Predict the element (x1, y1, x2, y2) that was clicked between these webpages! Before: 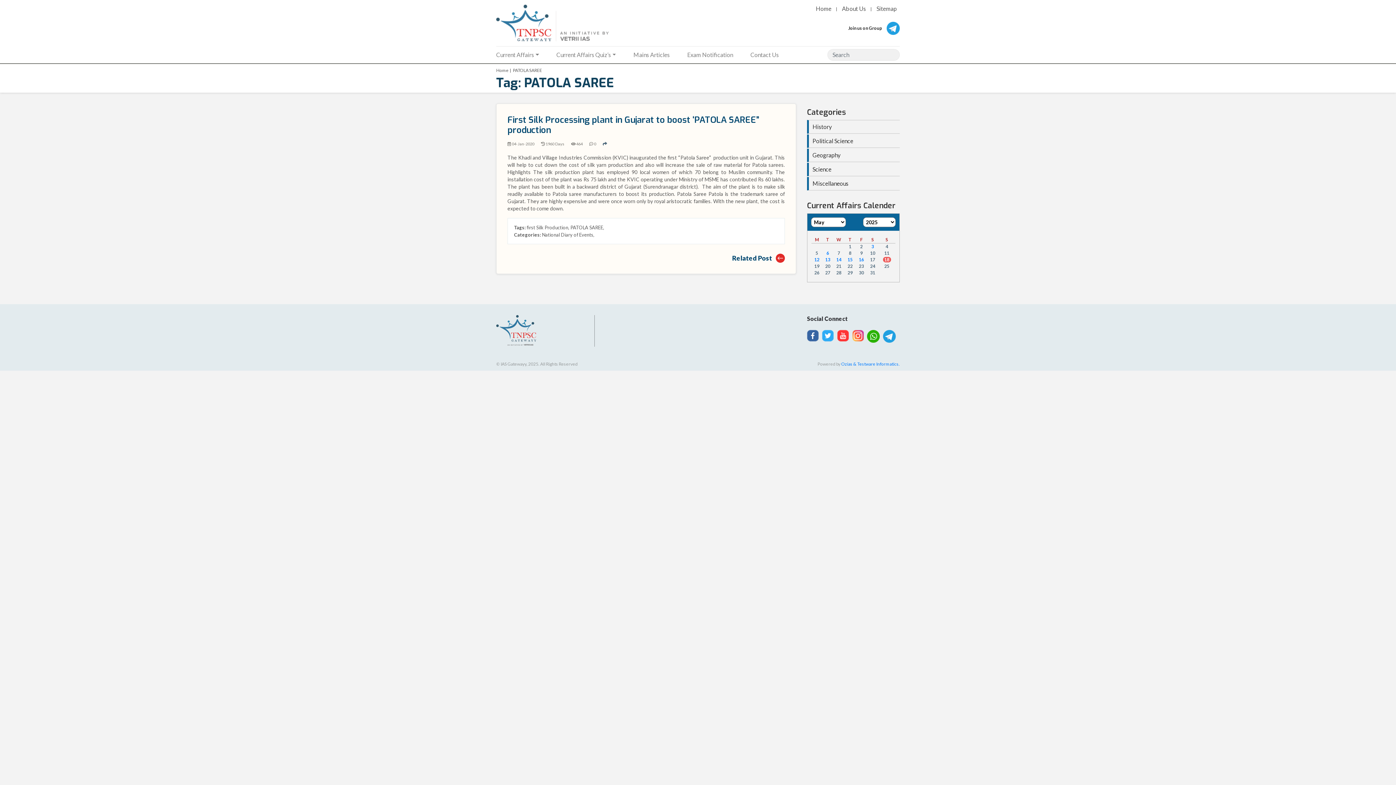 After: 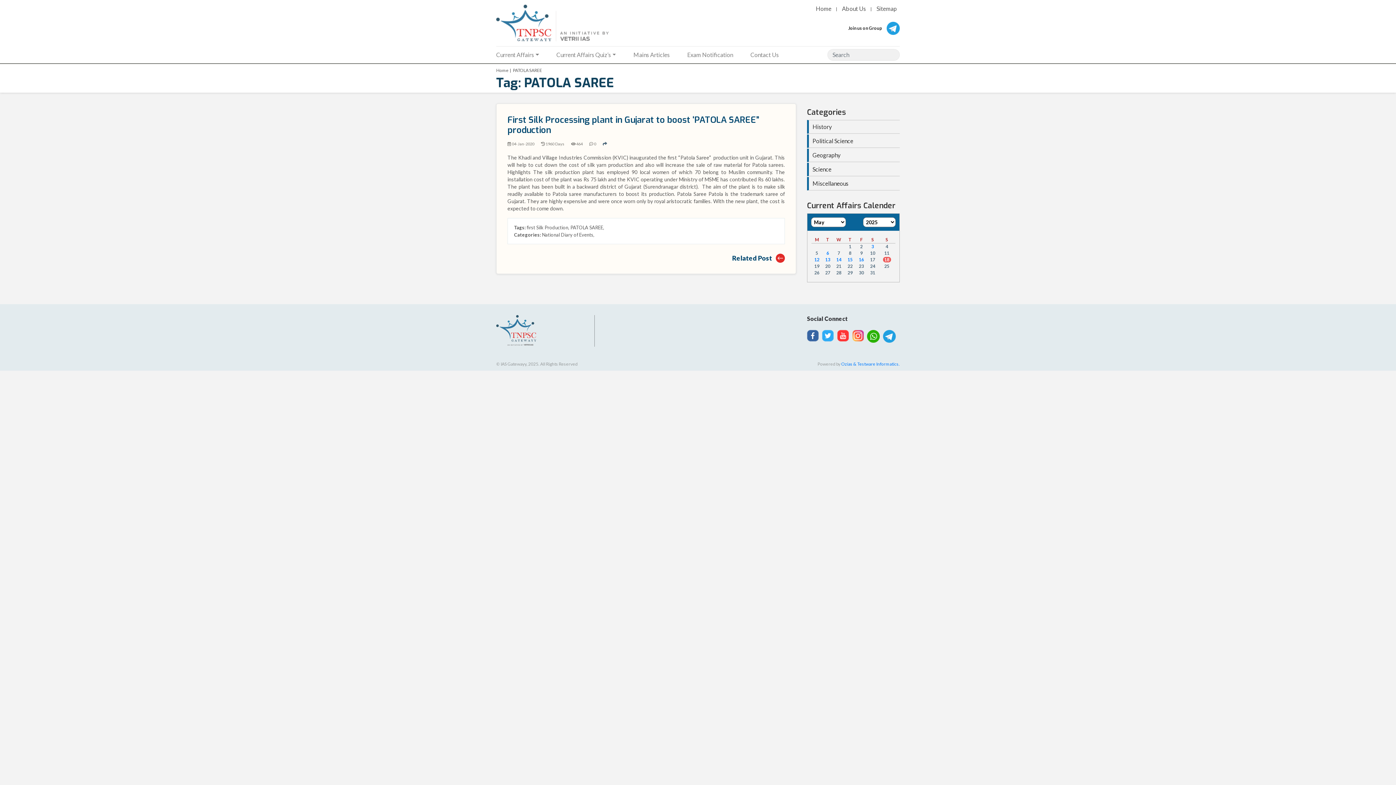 Action: bbox: (852, 332, 864, 338)